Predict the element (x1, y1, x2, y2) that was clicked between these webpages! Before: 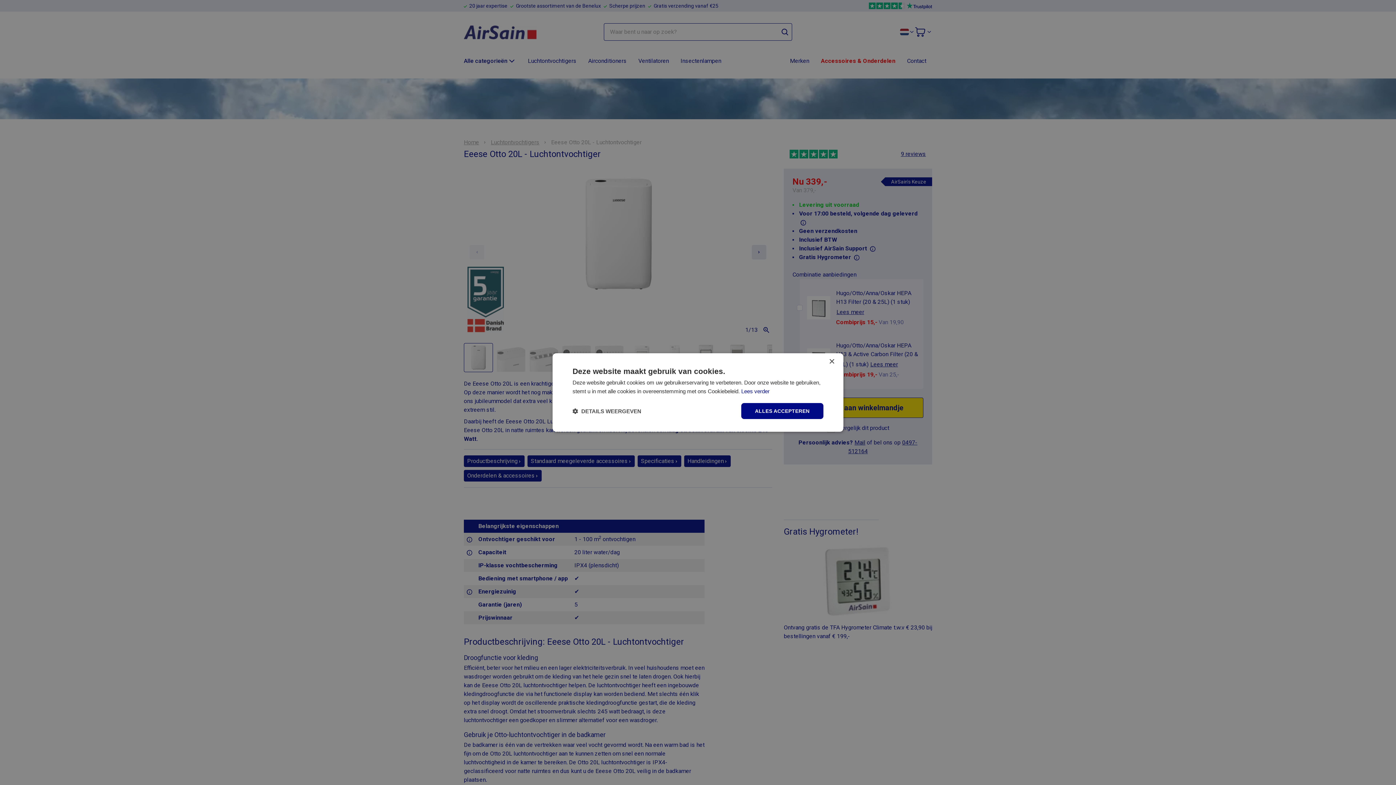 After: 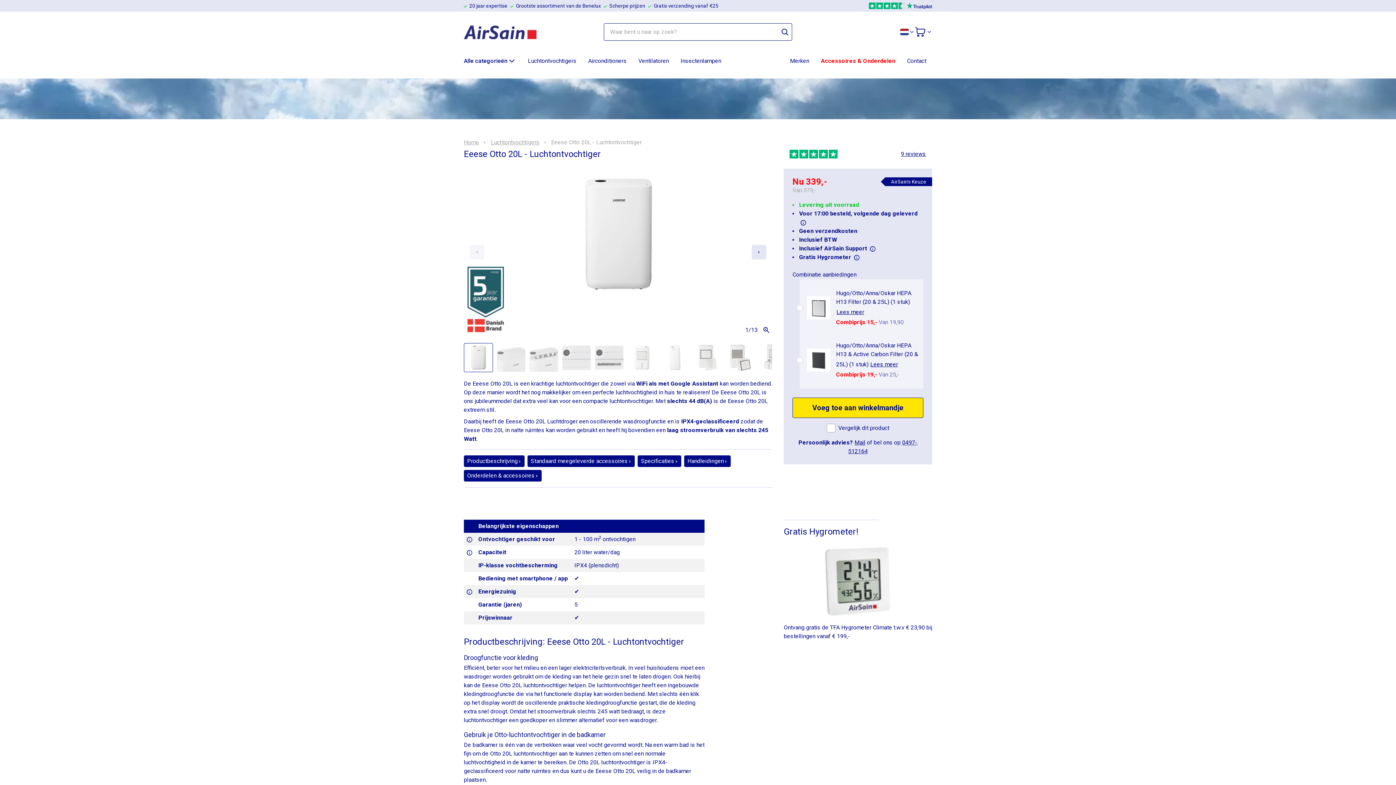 Action: label: Close bbox: (829, 359, 834, 364)